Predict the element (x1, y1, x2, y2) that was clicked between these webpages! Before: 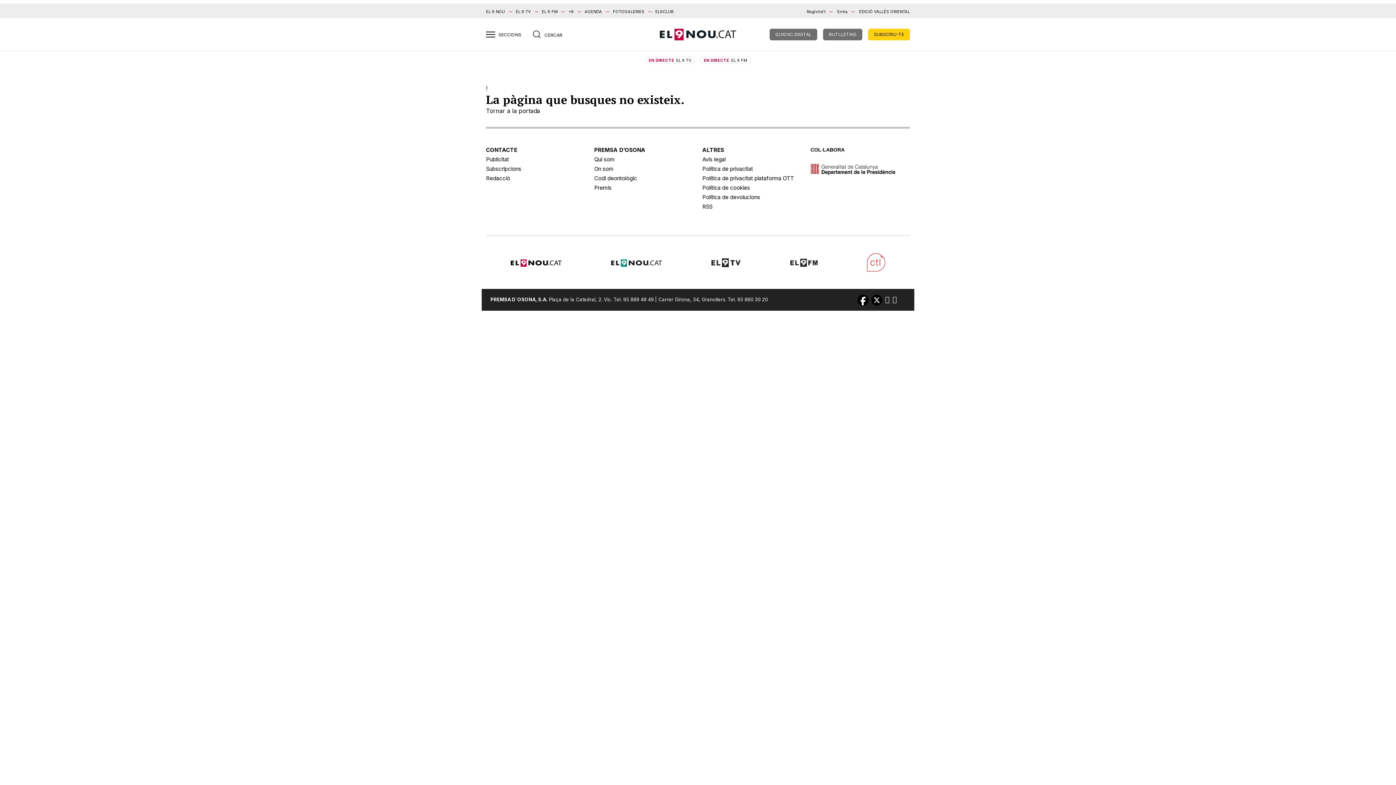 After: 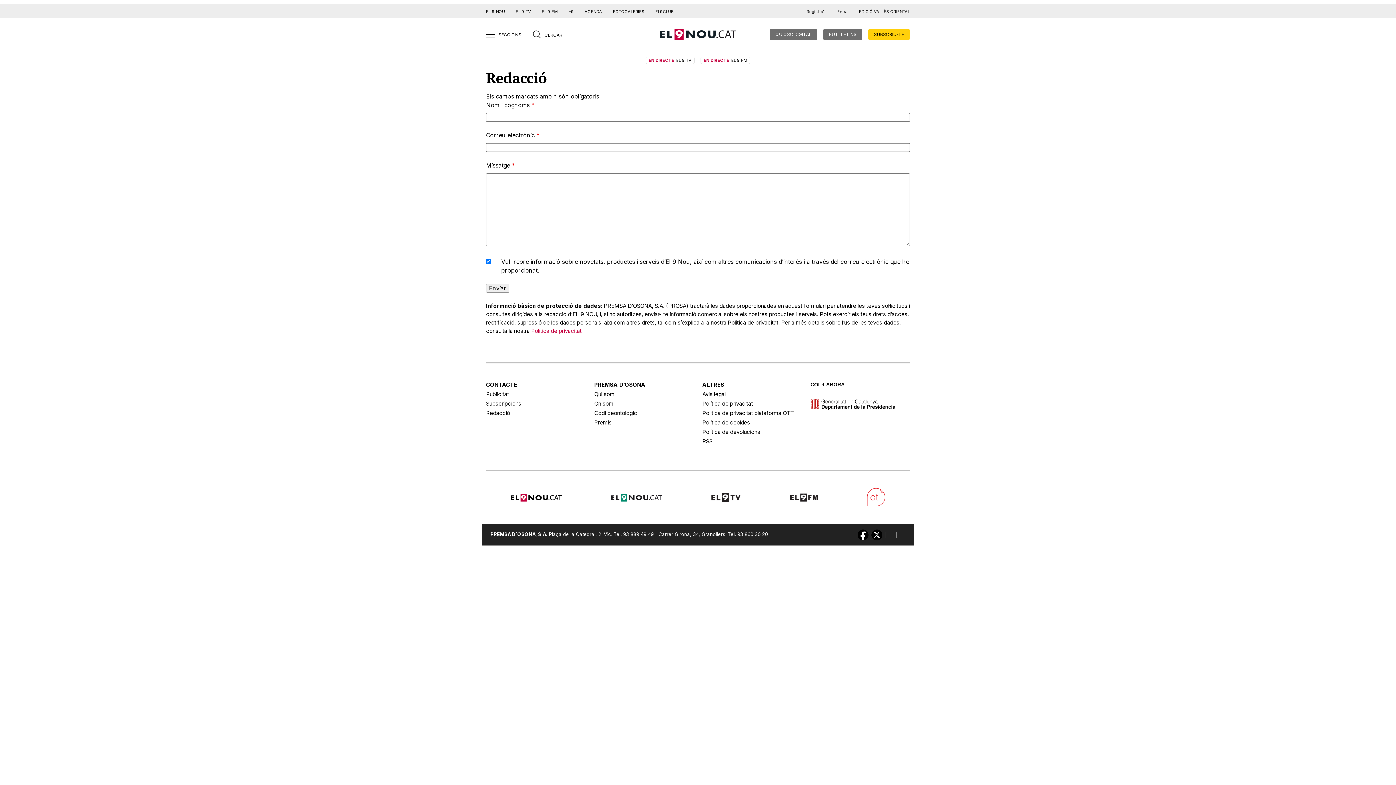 Action: bbox: (486, 174, 510, 181) label: Redacció